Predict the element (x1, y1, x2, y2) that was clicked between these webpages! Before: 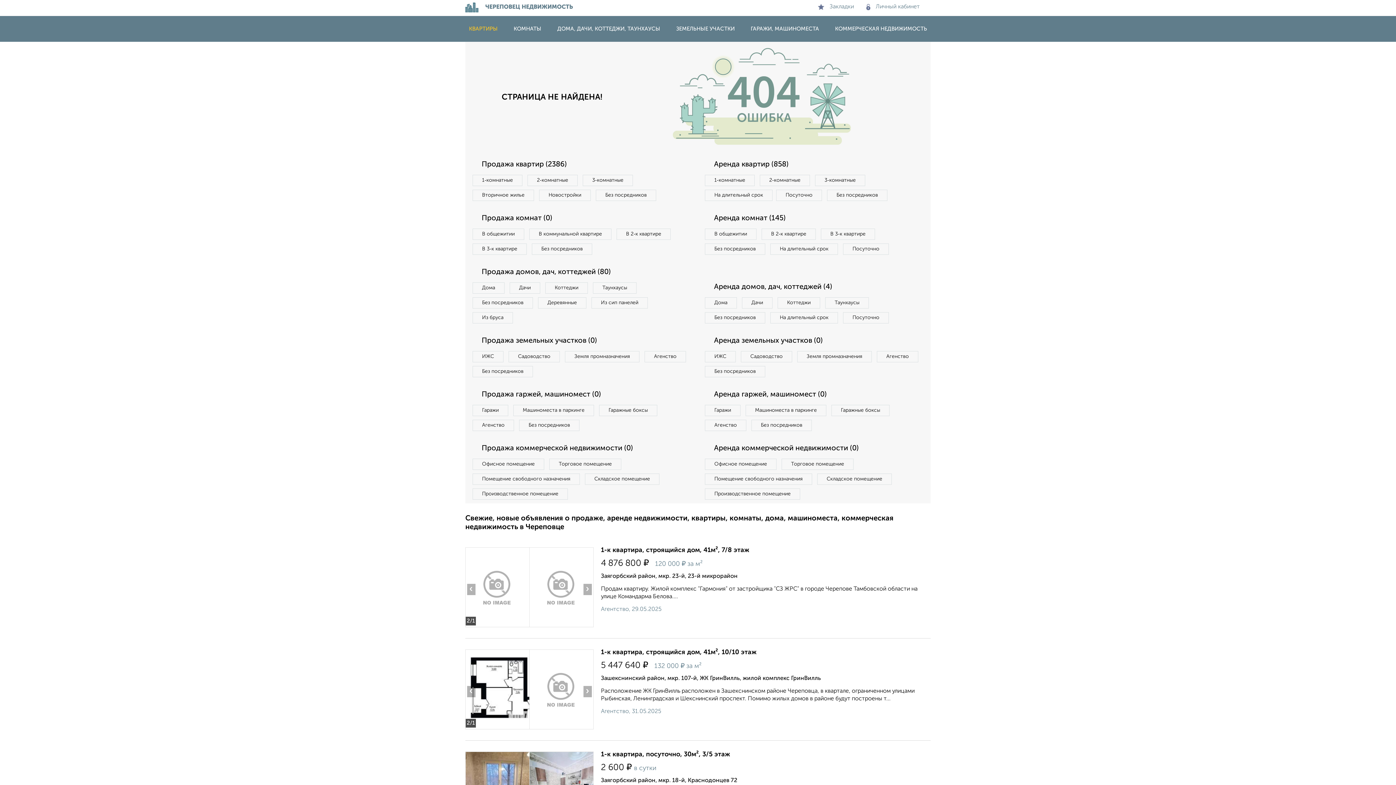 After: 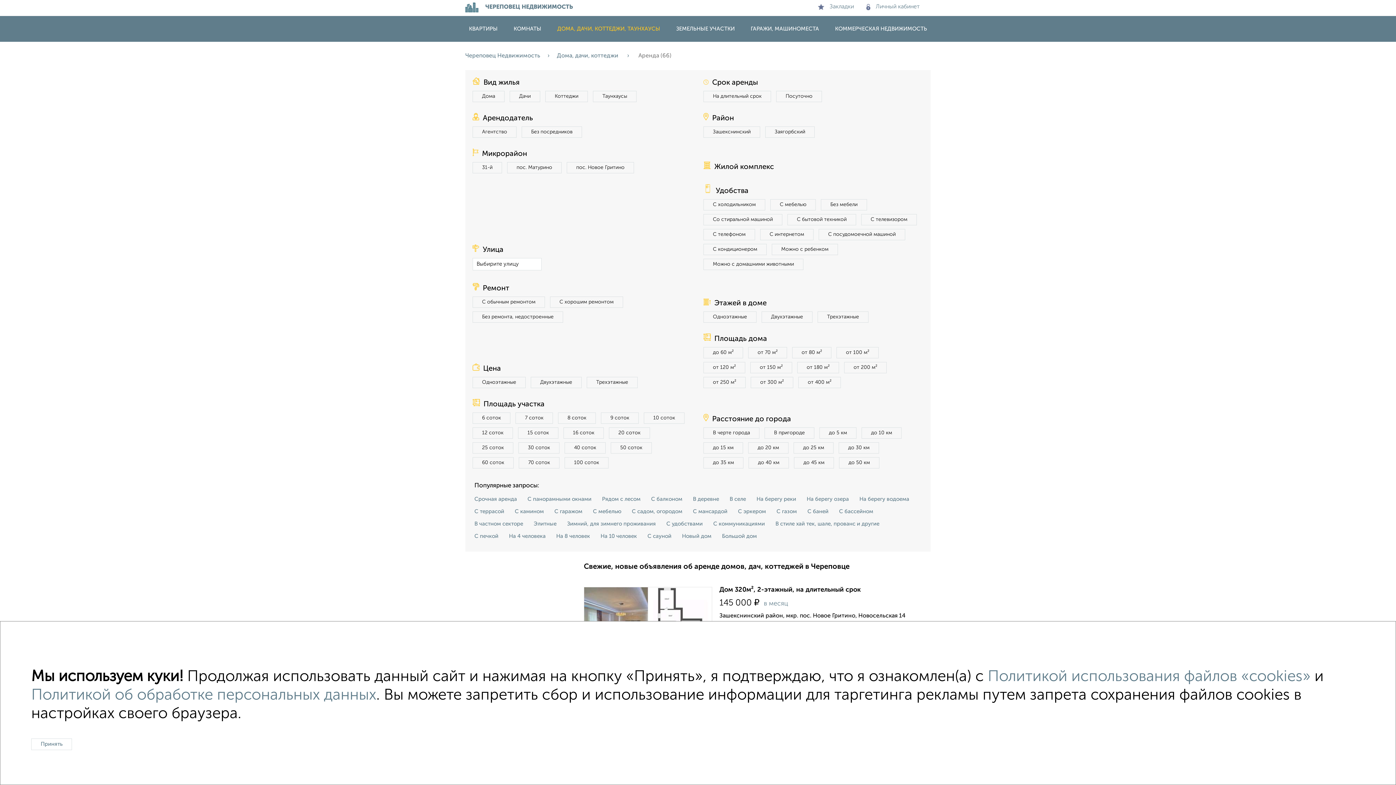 Action: bbox: (705, 280, 925, 293) label: Аренда домов, дач, коттеджей (4)